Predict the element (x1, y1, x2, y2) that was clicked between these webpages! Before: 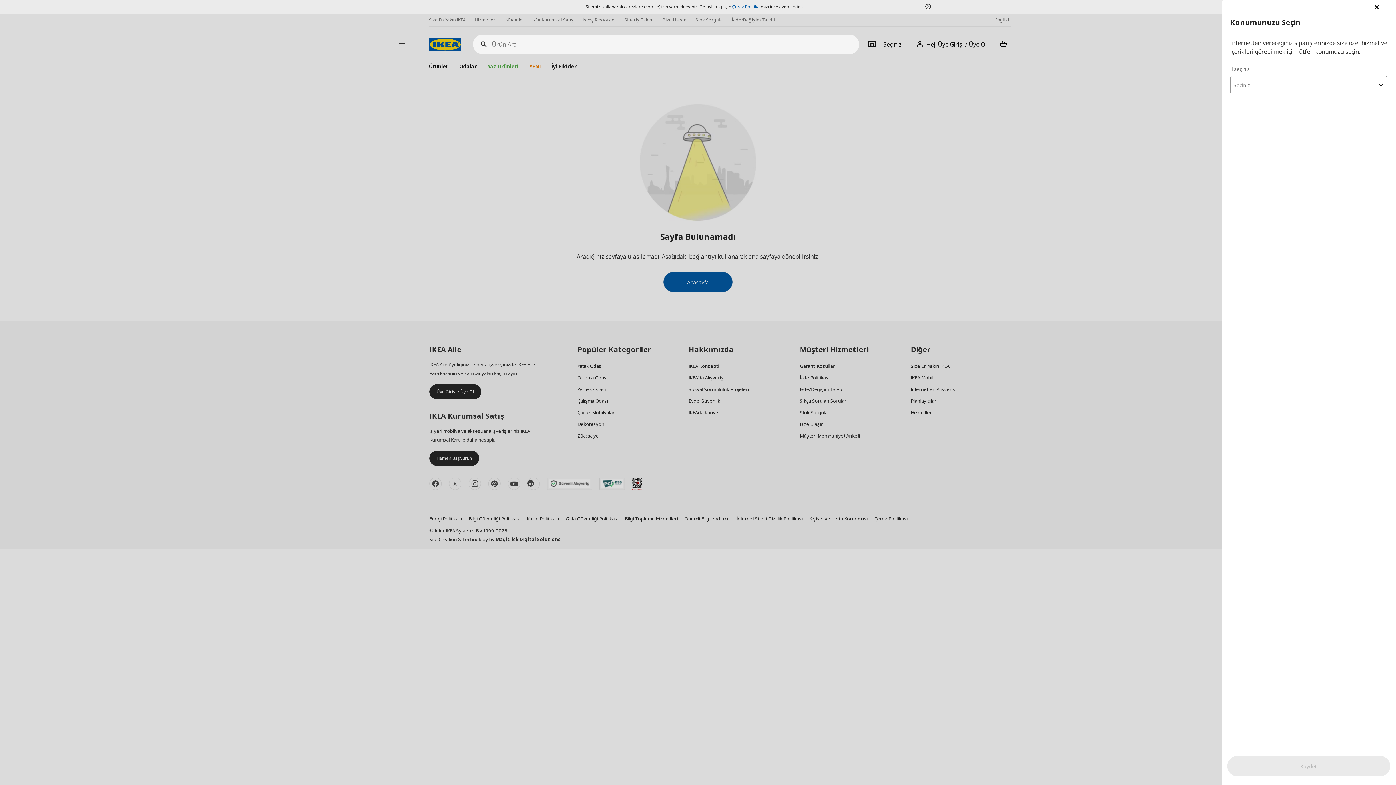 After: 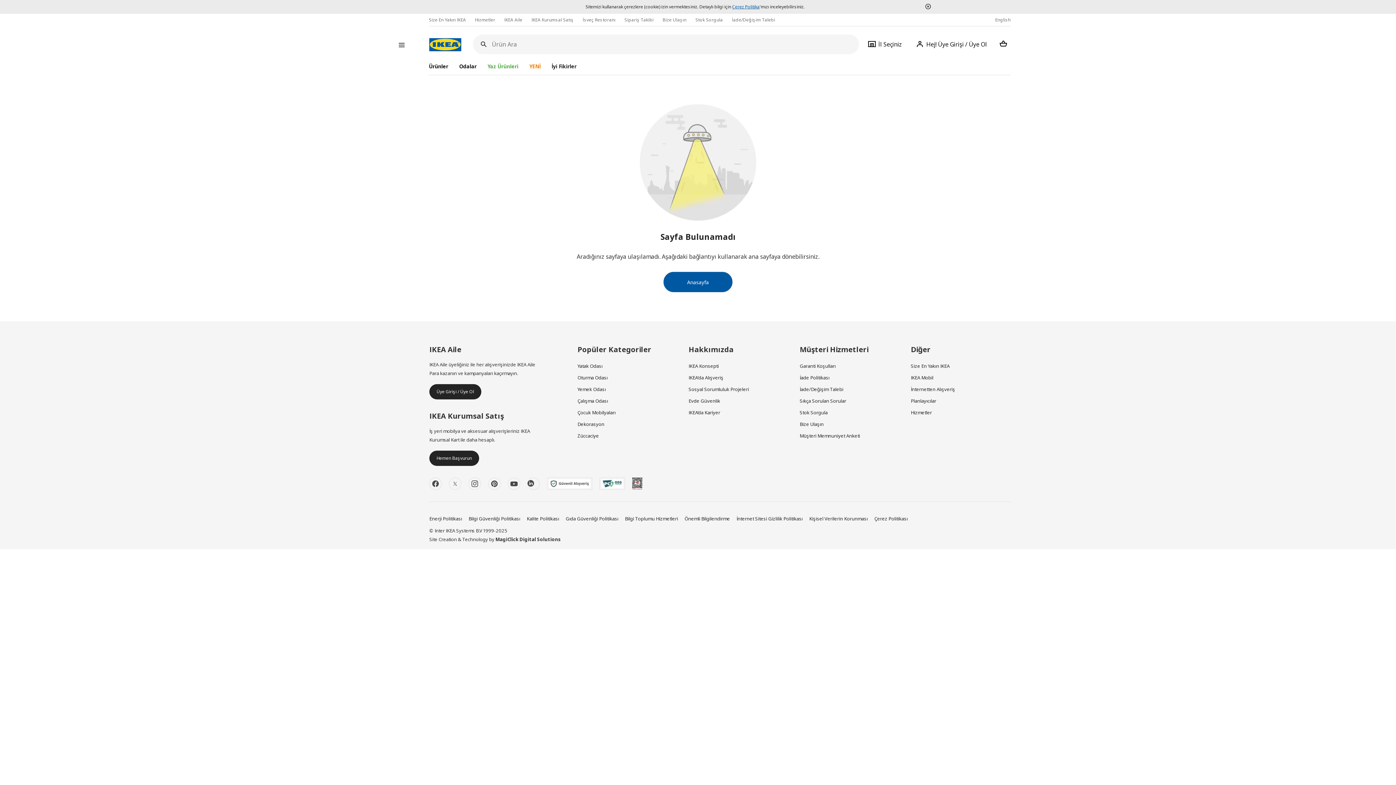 Action: bbox: (1369, 0, 1384, 14) label: Kapat